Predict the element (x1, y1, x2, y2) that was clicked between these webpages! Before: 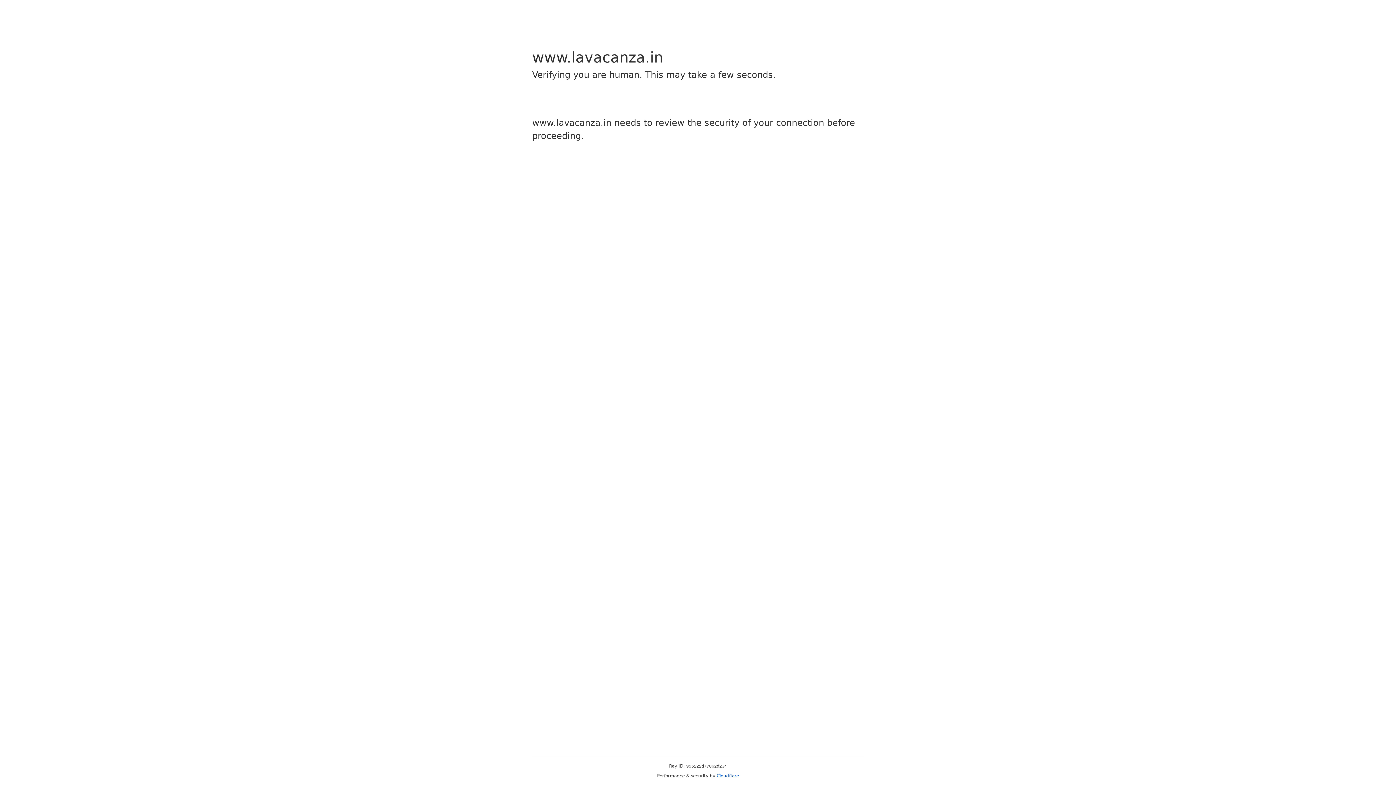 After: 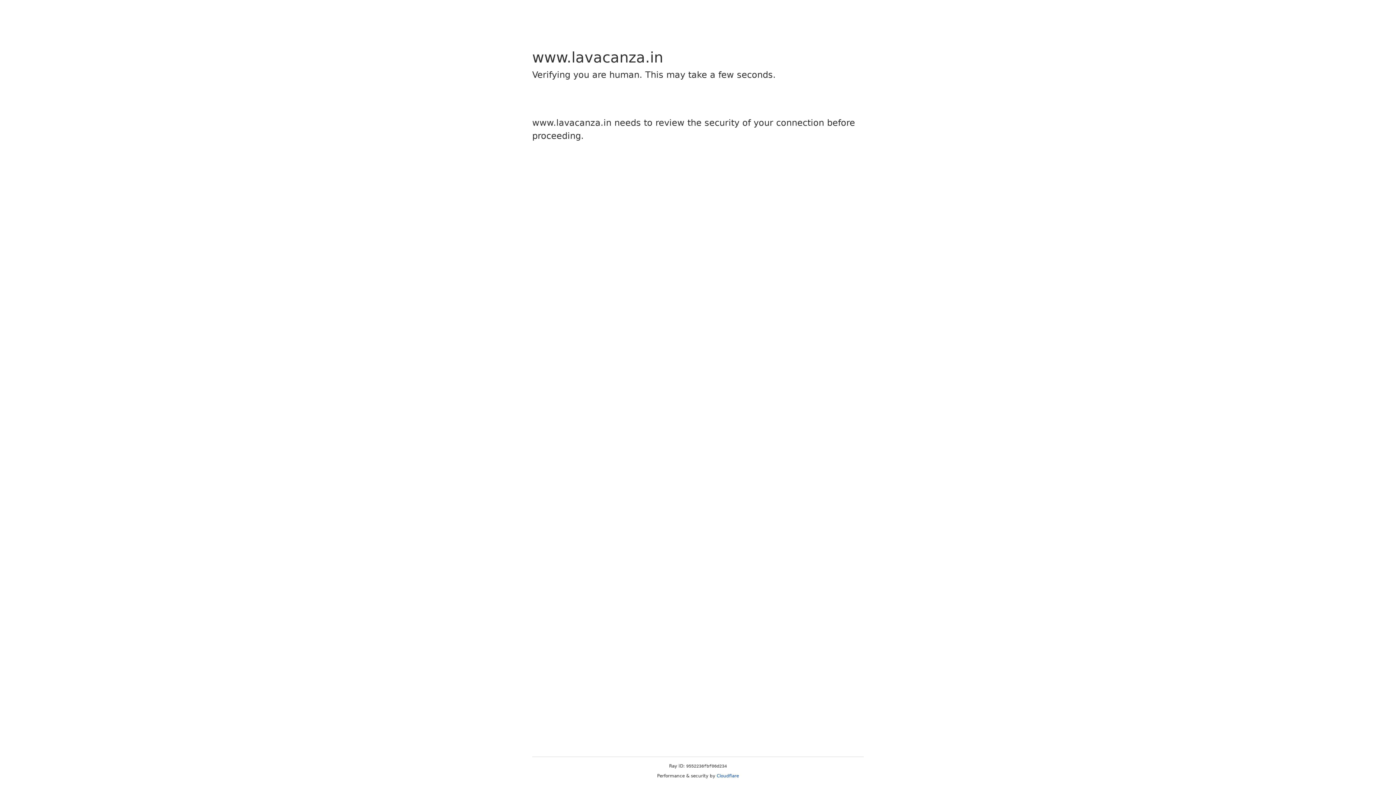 Action: bbox: (716, 773, 739, 778) label: Cloudflare